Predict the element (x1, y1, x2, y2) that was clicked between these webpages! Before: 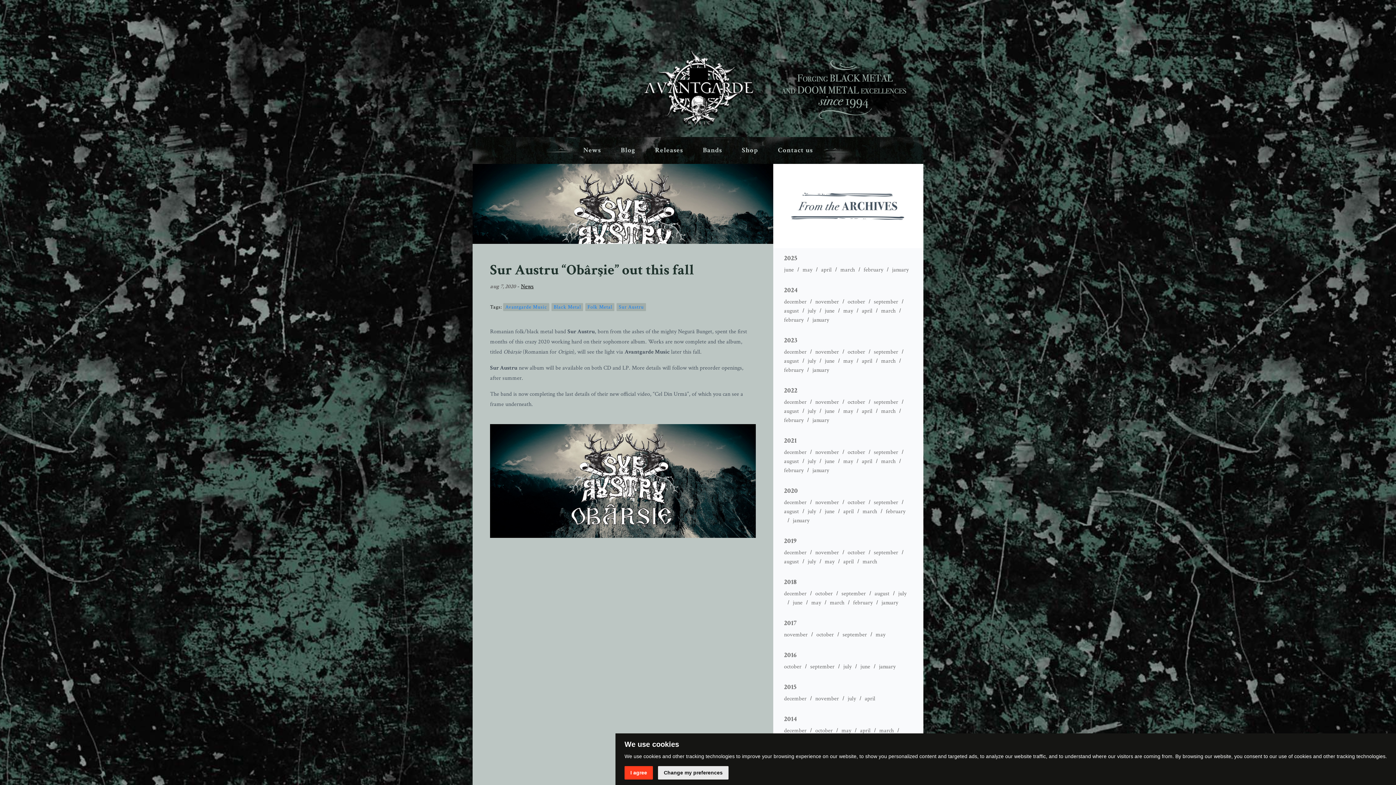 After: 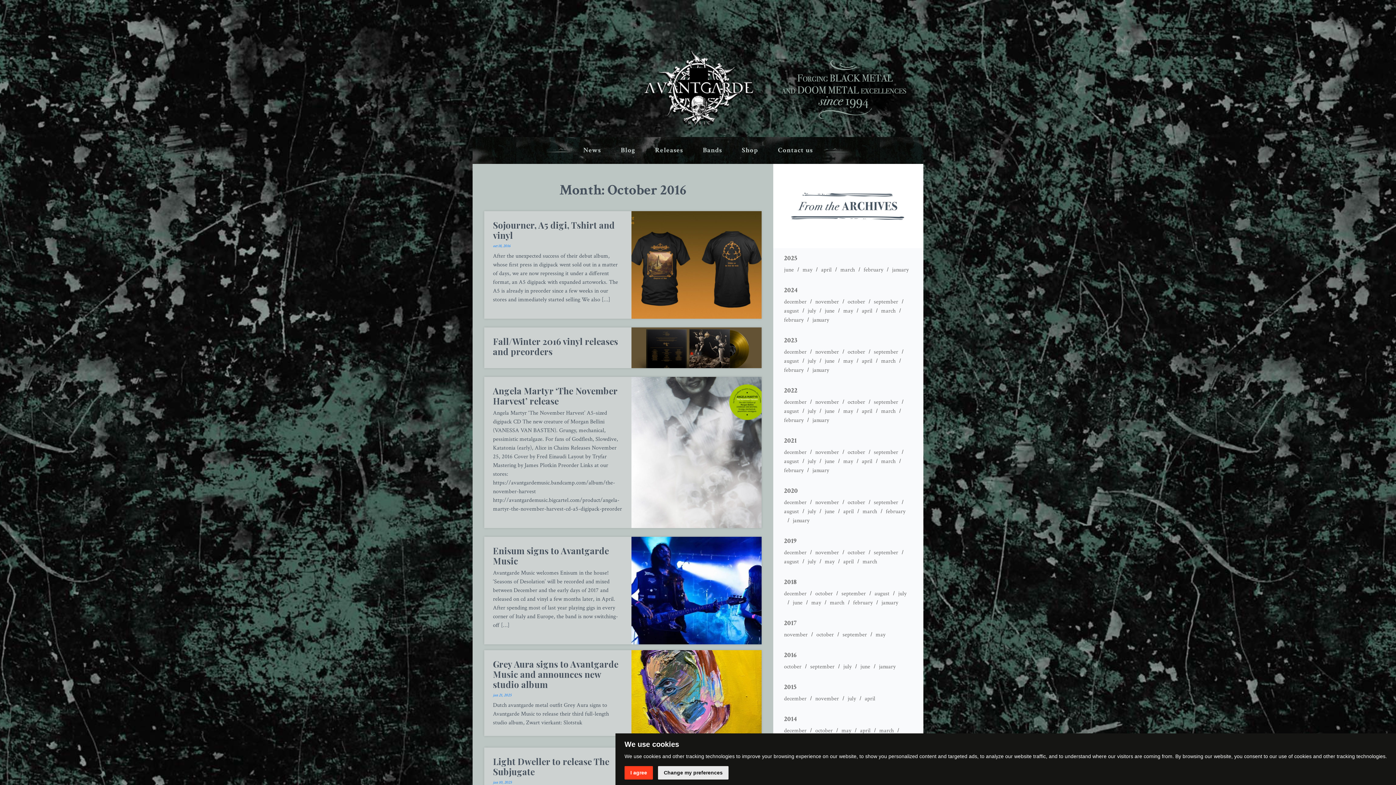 Action: bbox: (784, 663, 801, 670) label: october